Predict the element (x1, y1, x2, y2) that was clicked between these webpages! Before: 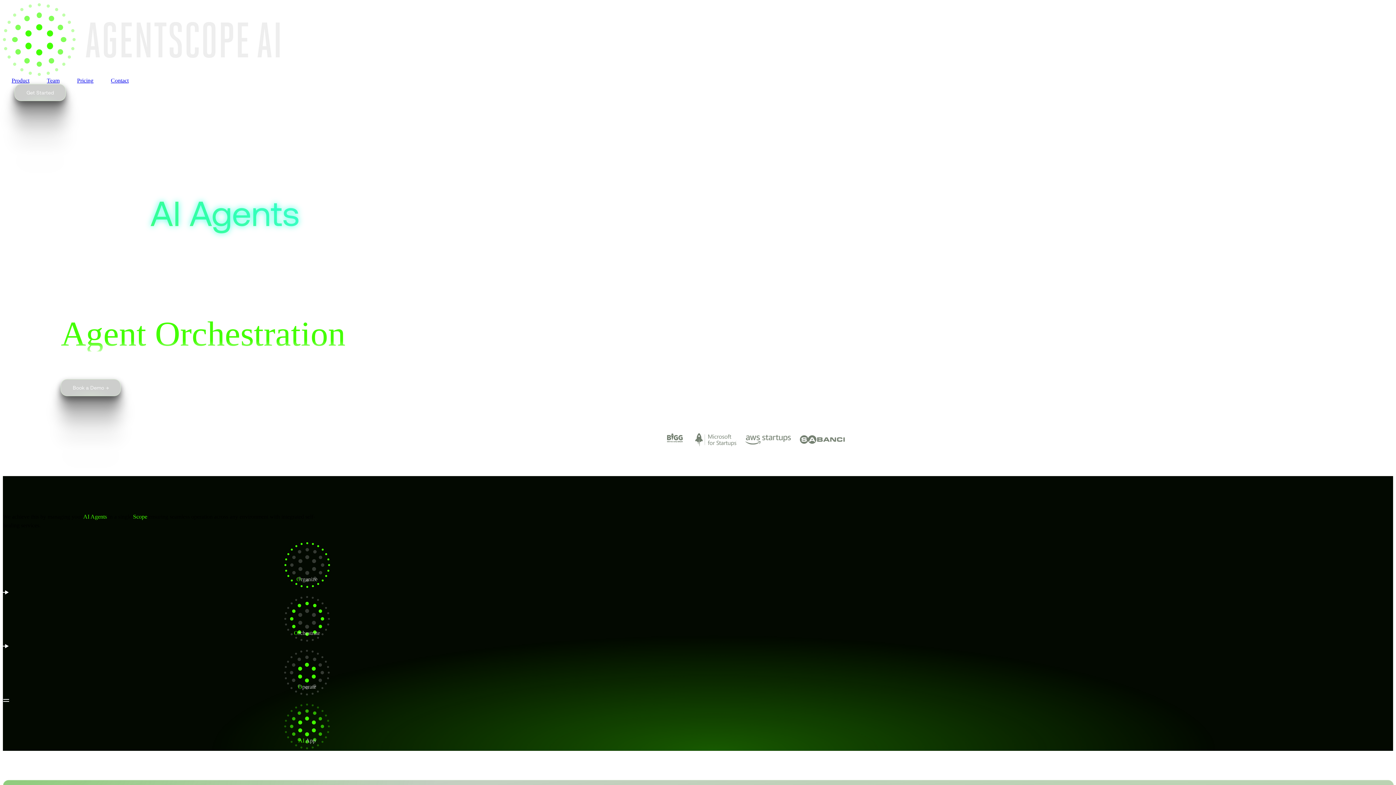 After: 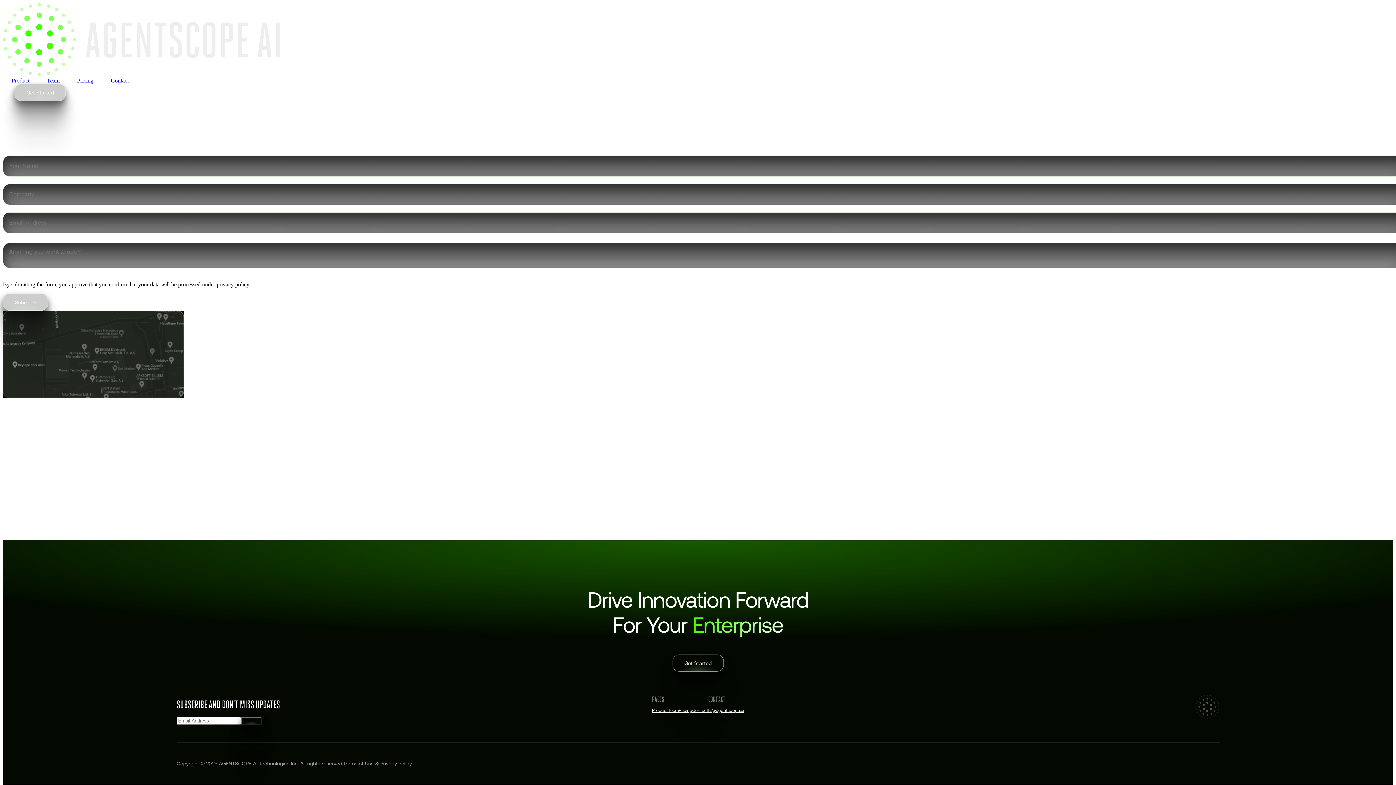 Action: bbox: (110, 77, 128, 83) label: Contact